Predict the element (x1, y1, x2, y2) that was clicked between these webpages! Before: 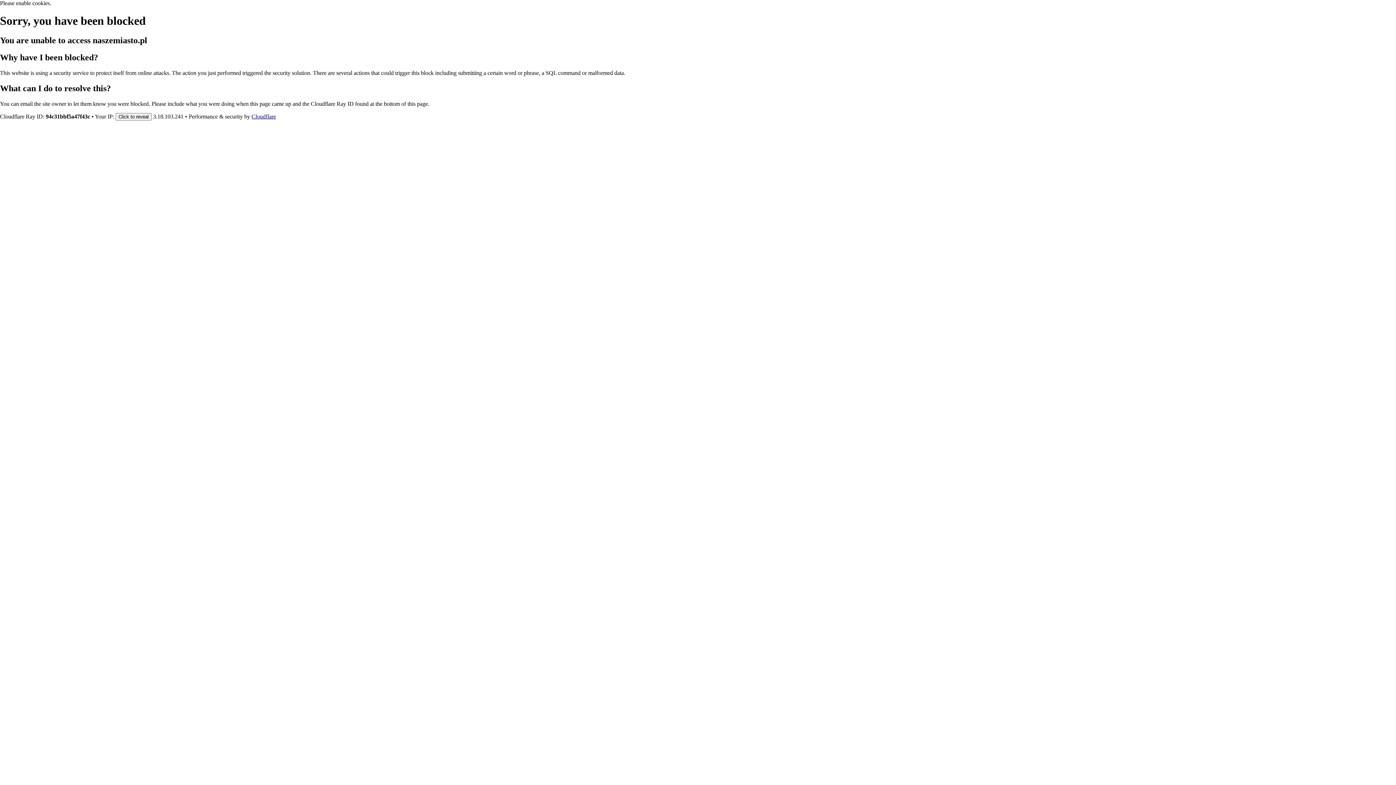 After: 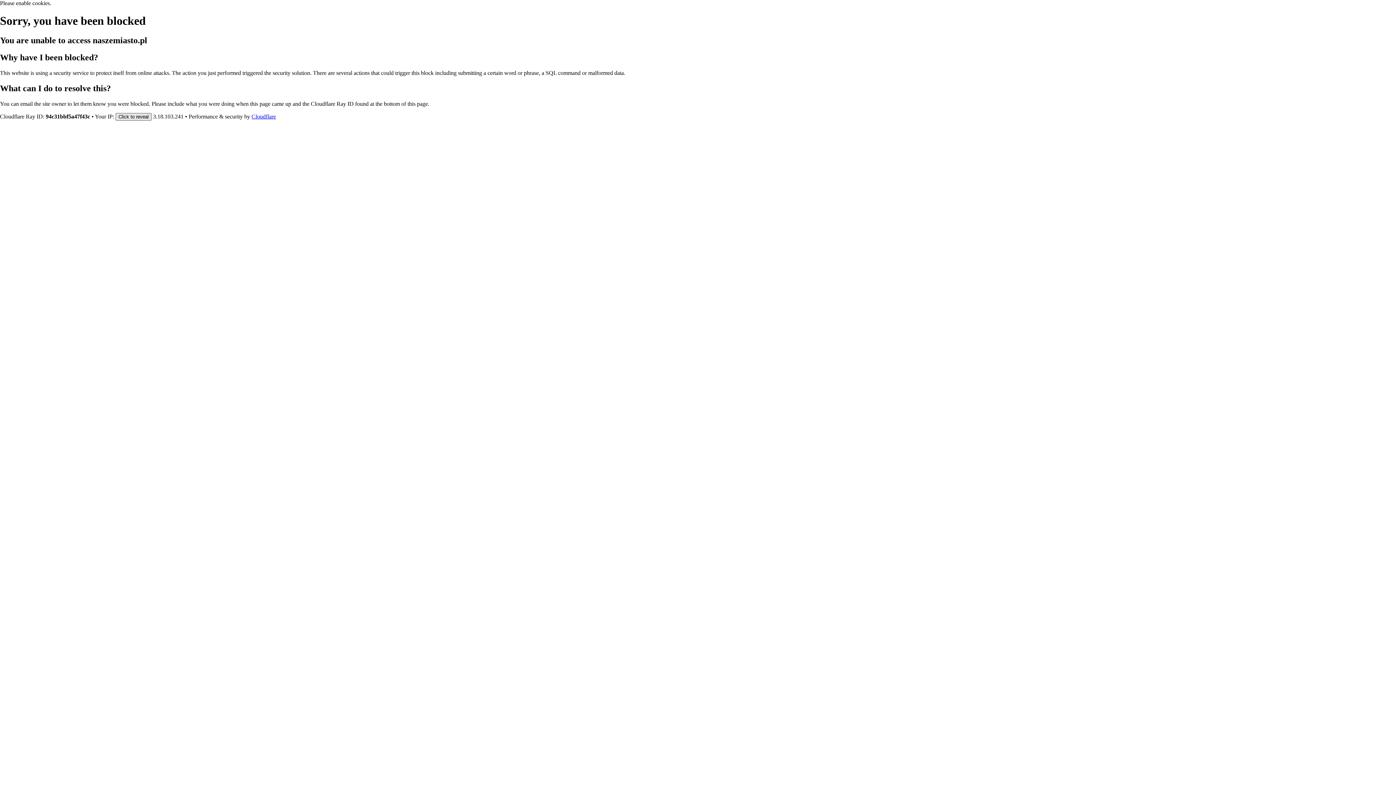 Action: bbox: (115, 112, 151, 120) label: Click to reveal